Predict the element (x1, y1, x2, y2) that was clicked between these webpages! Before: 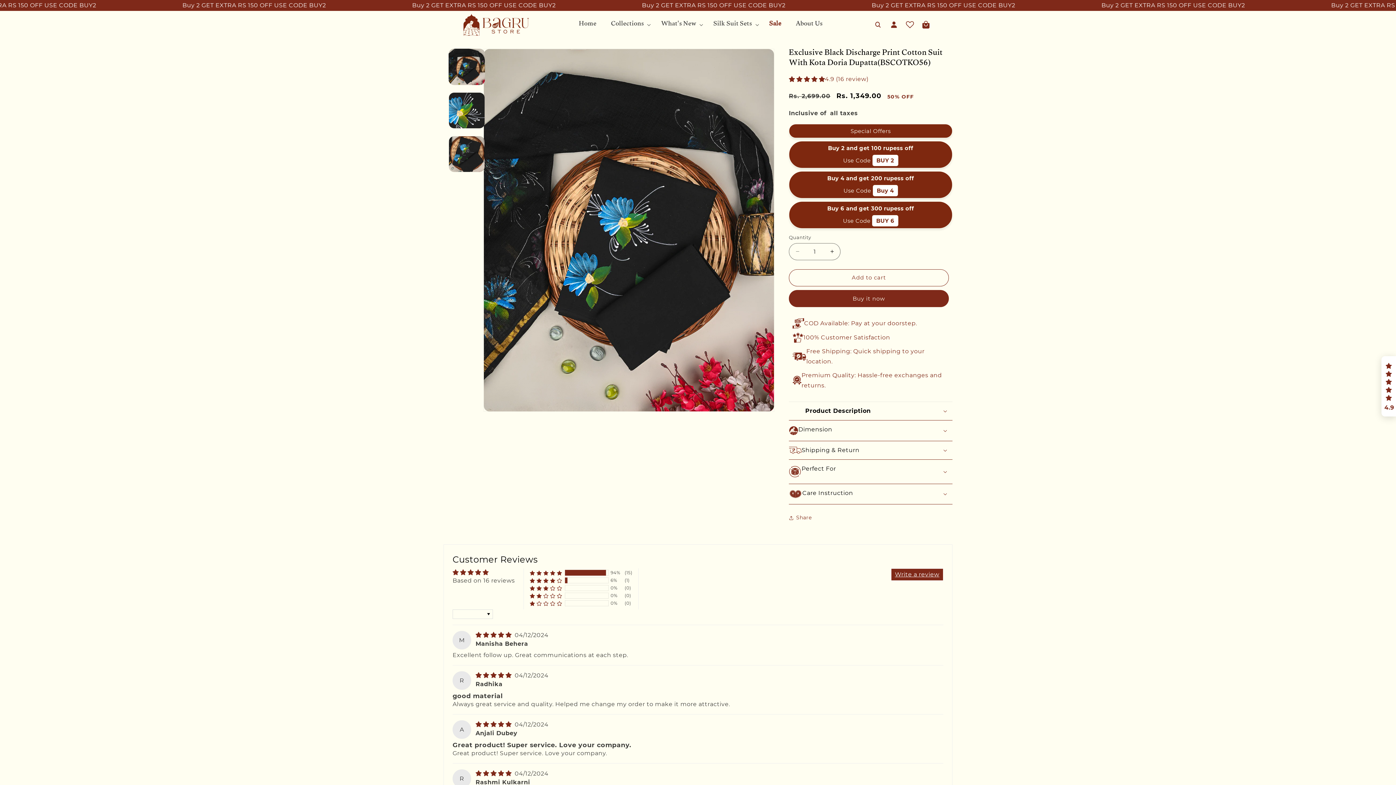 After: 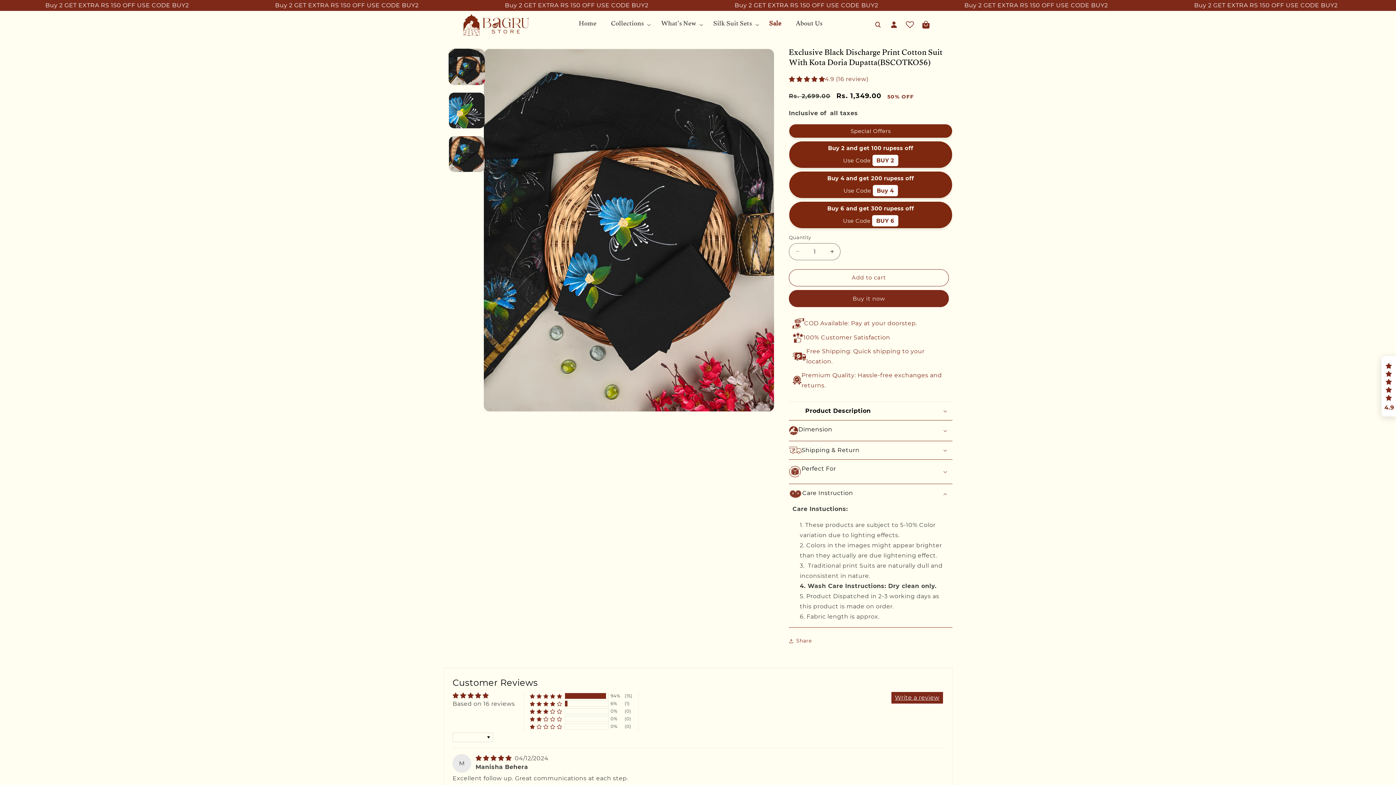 Action: label: Care Instruction bbox: (789, 484, 952, 504)